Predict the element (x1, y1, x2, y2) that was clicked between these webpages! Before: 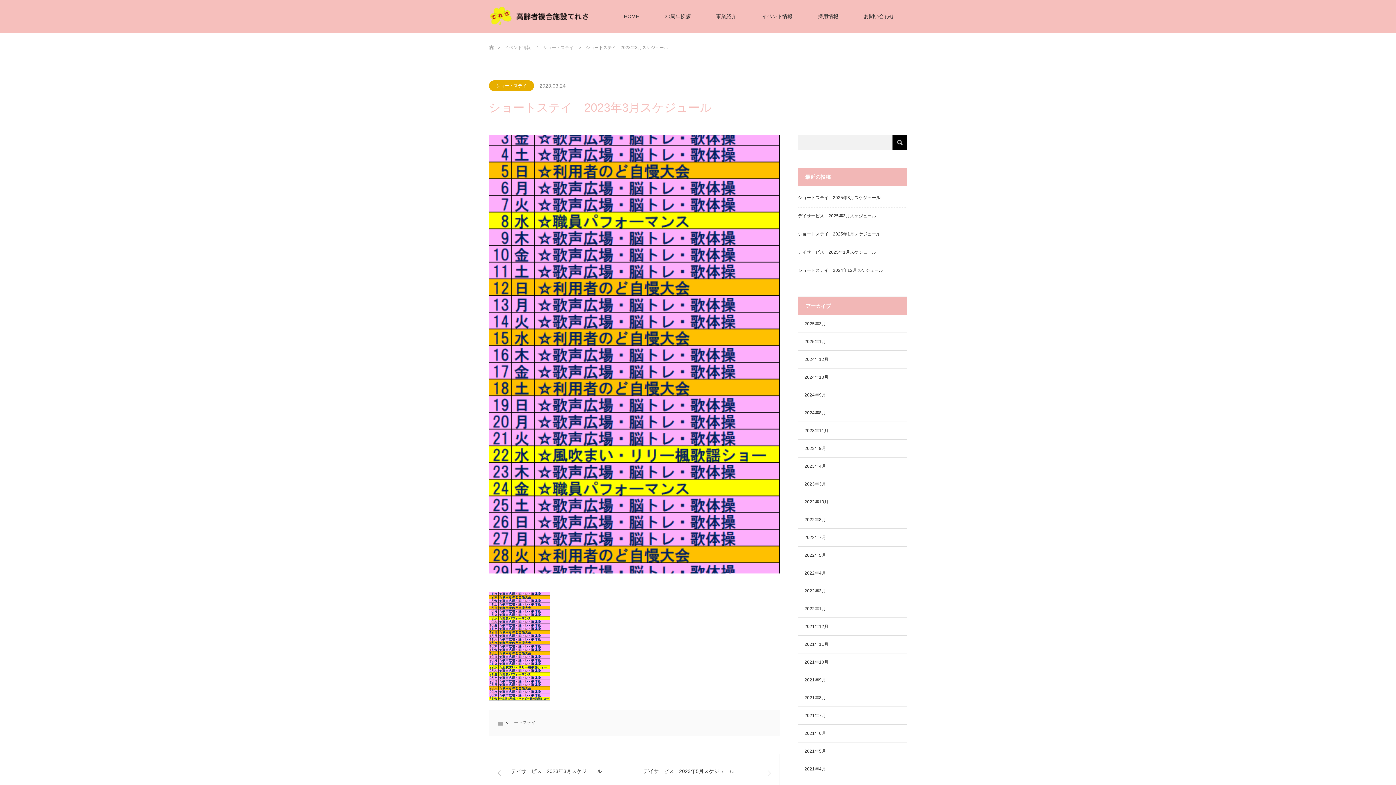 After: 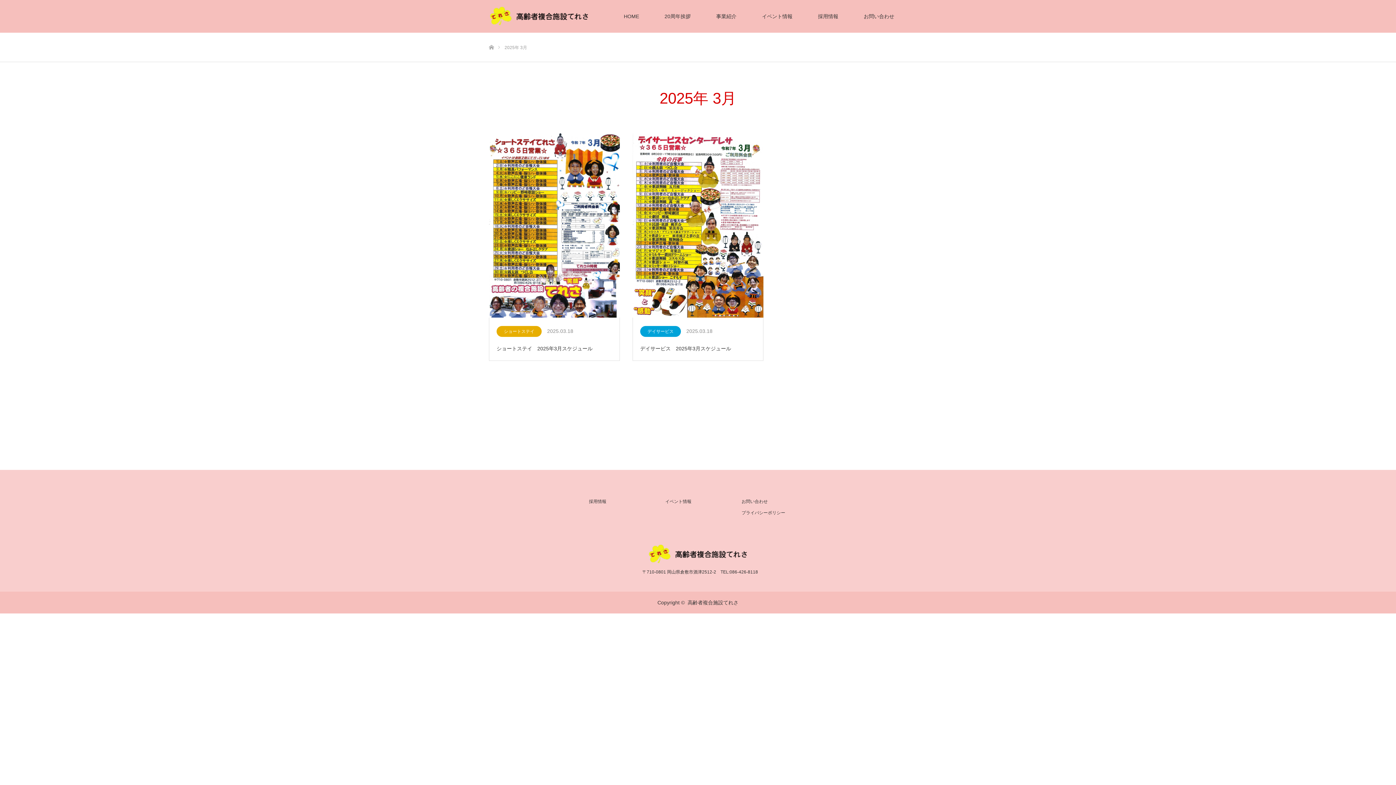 Action: bbox: (804, 321, 826, 326) label: 2025年3月